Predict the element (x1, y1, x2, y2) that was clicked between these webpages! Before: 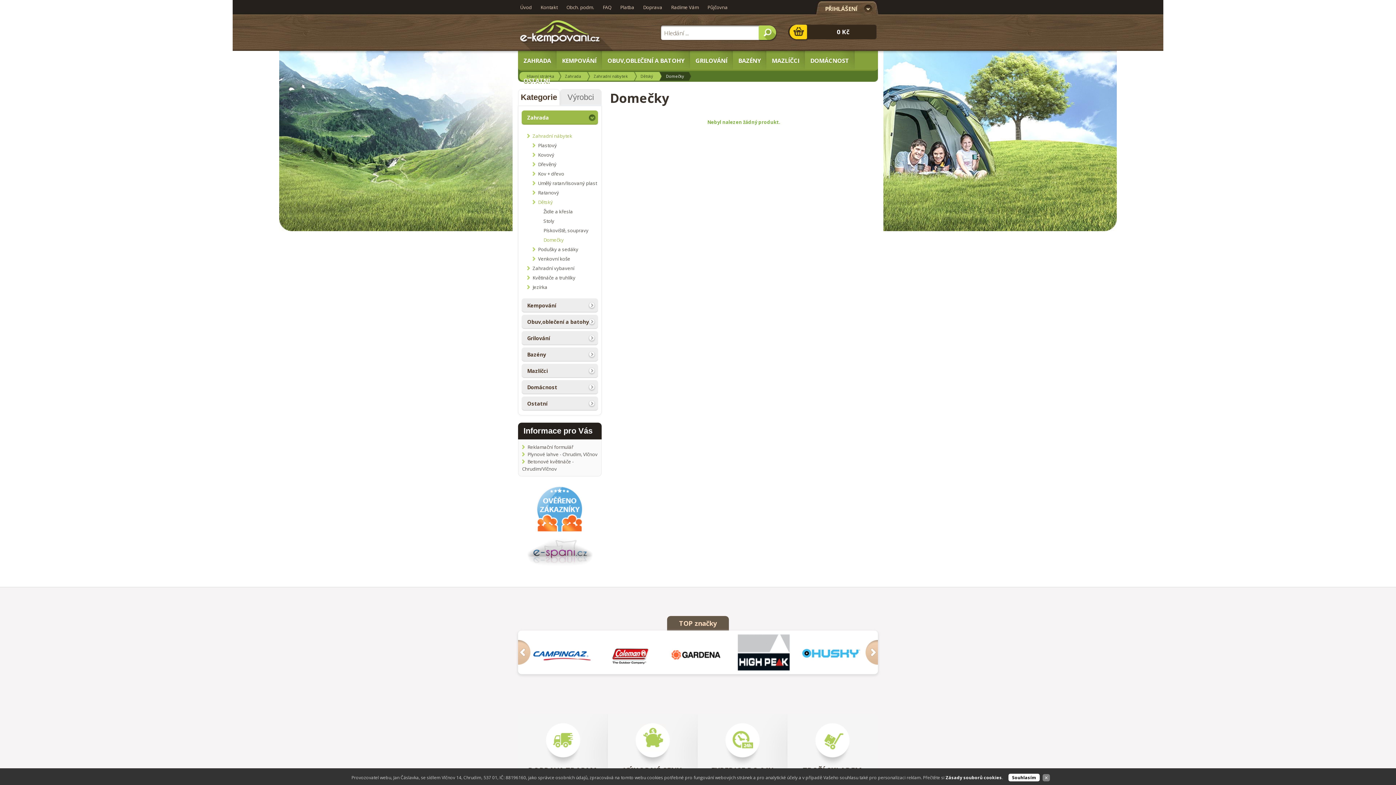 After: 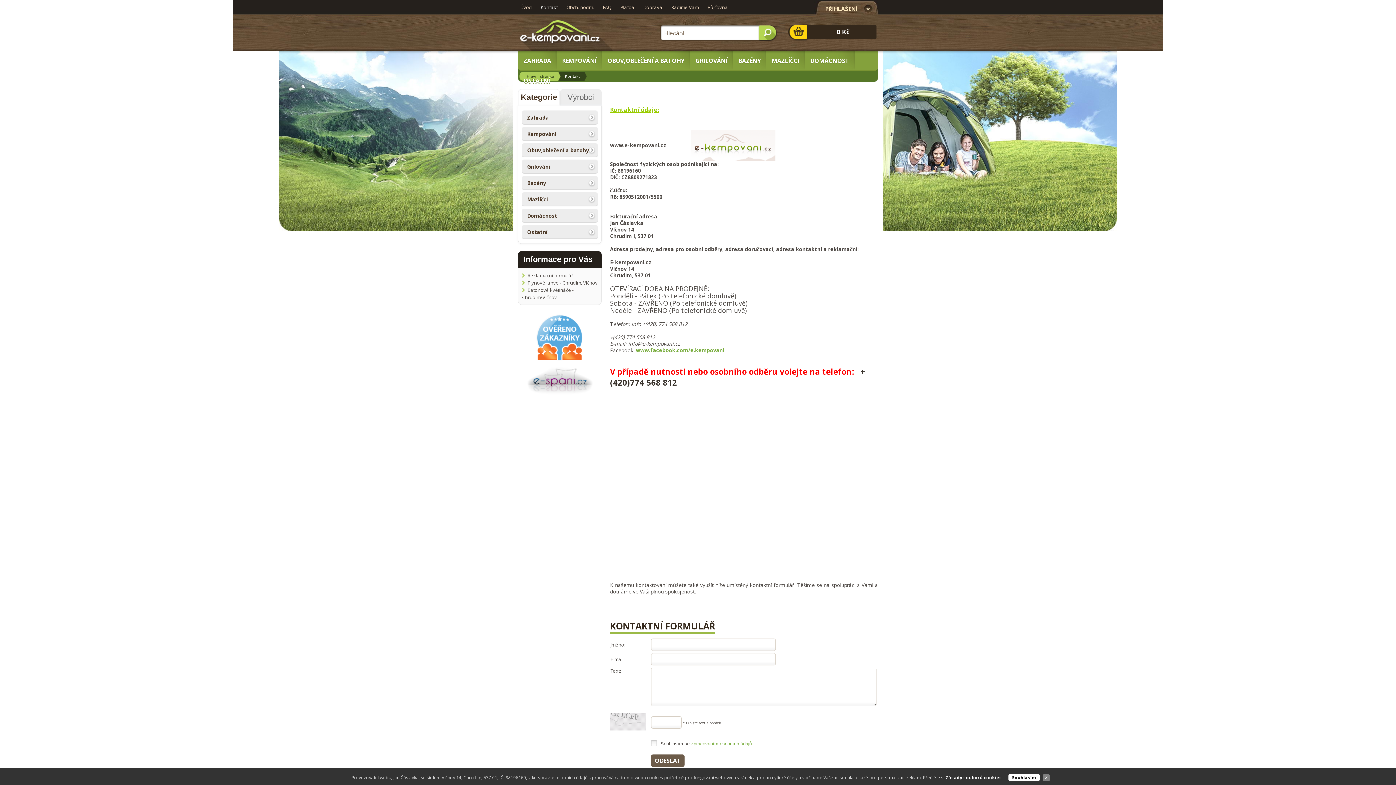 Action: label: Kontakt bbox: (538, 0, 560, 14)